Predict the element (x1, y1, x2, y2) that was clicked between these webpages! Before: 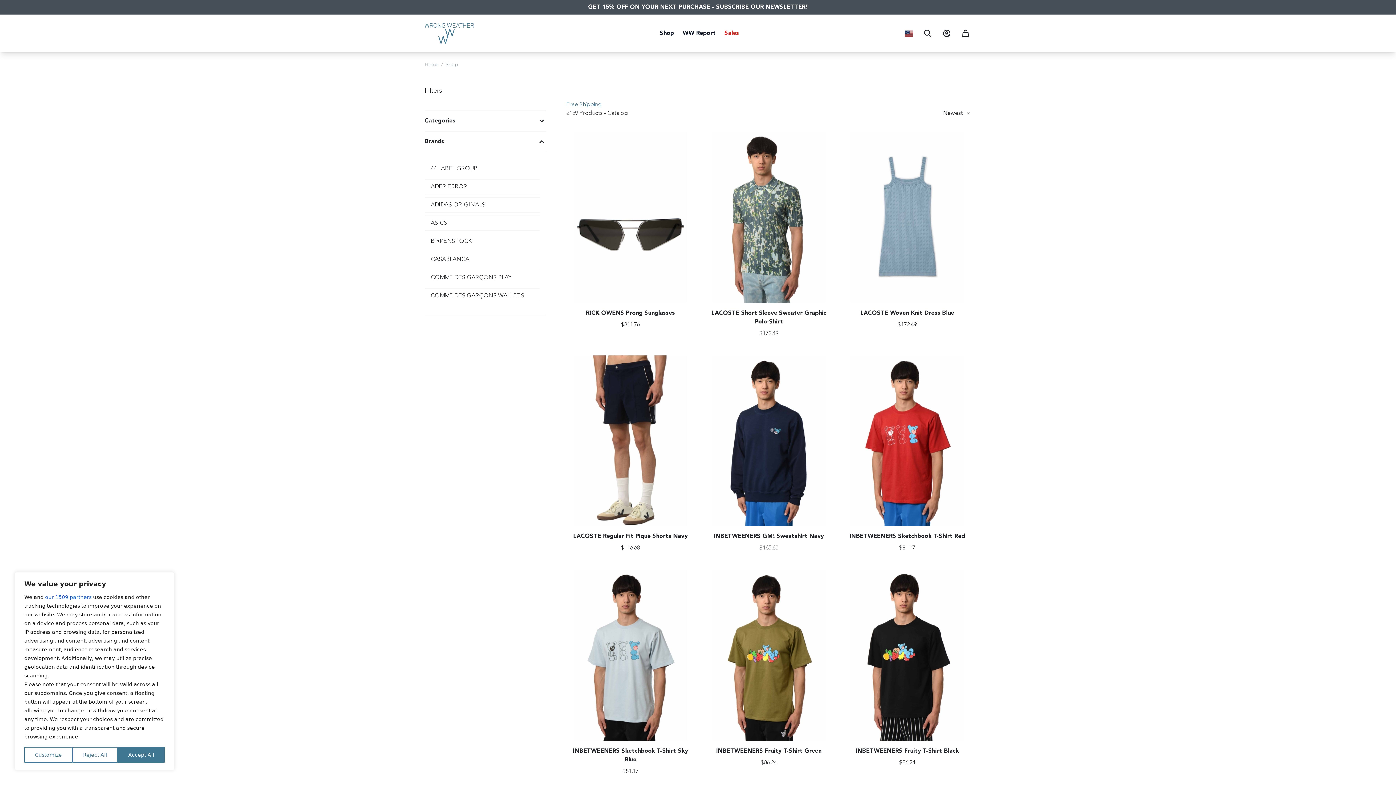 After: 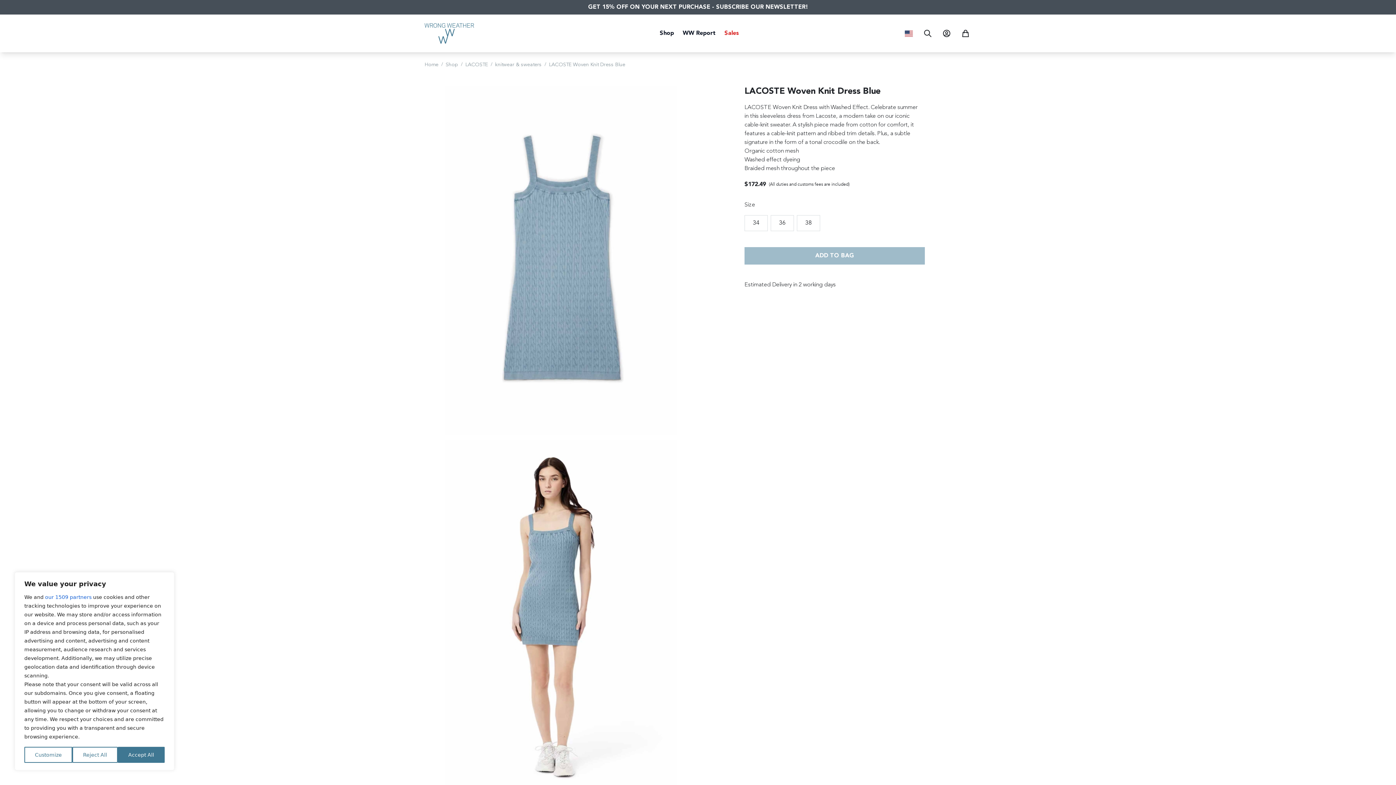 Action: bbox: (860, 309, 954, 317) label: LACOSTE Woven Knit Dress Blue